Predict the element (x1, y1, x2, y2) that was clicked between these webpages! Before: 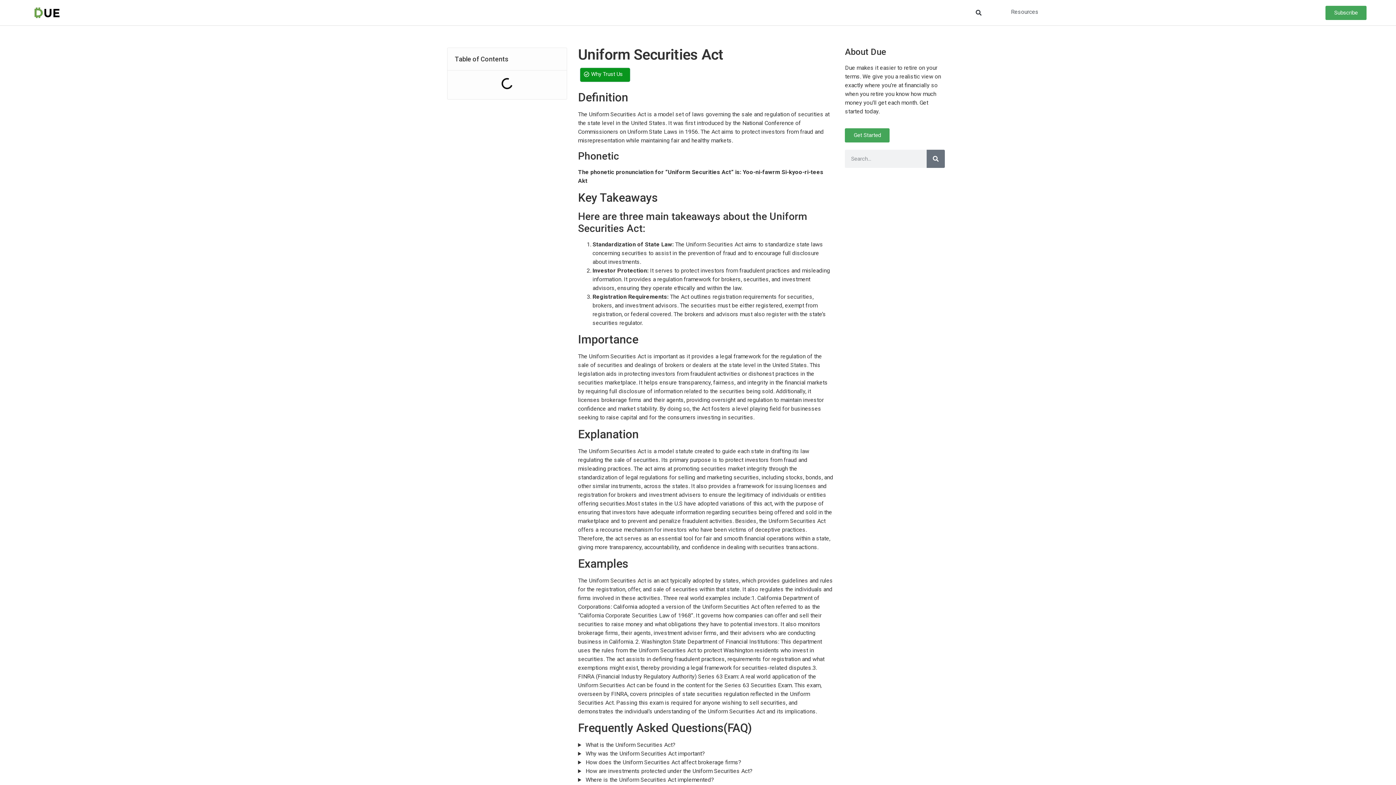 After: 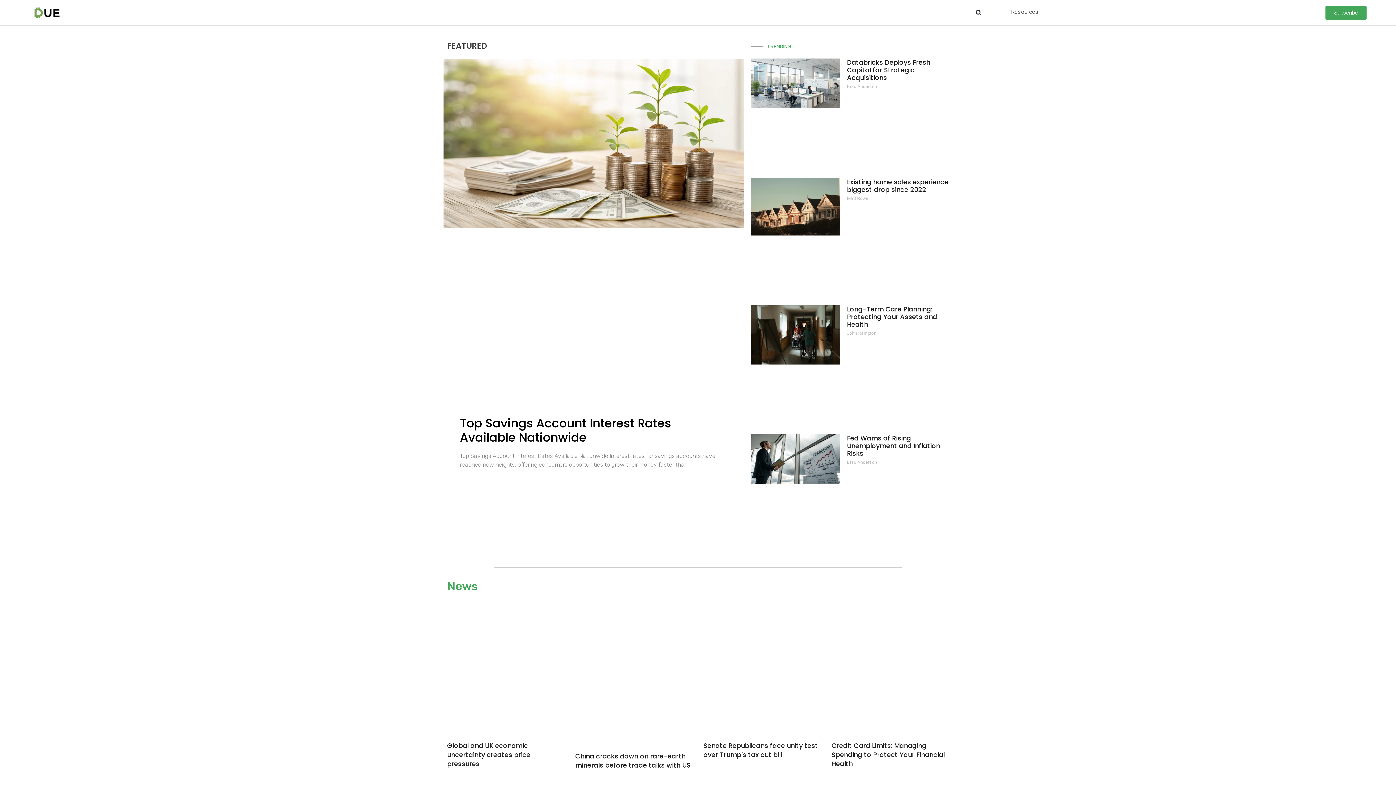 Action: bbox: (29, 3, 65, 21)